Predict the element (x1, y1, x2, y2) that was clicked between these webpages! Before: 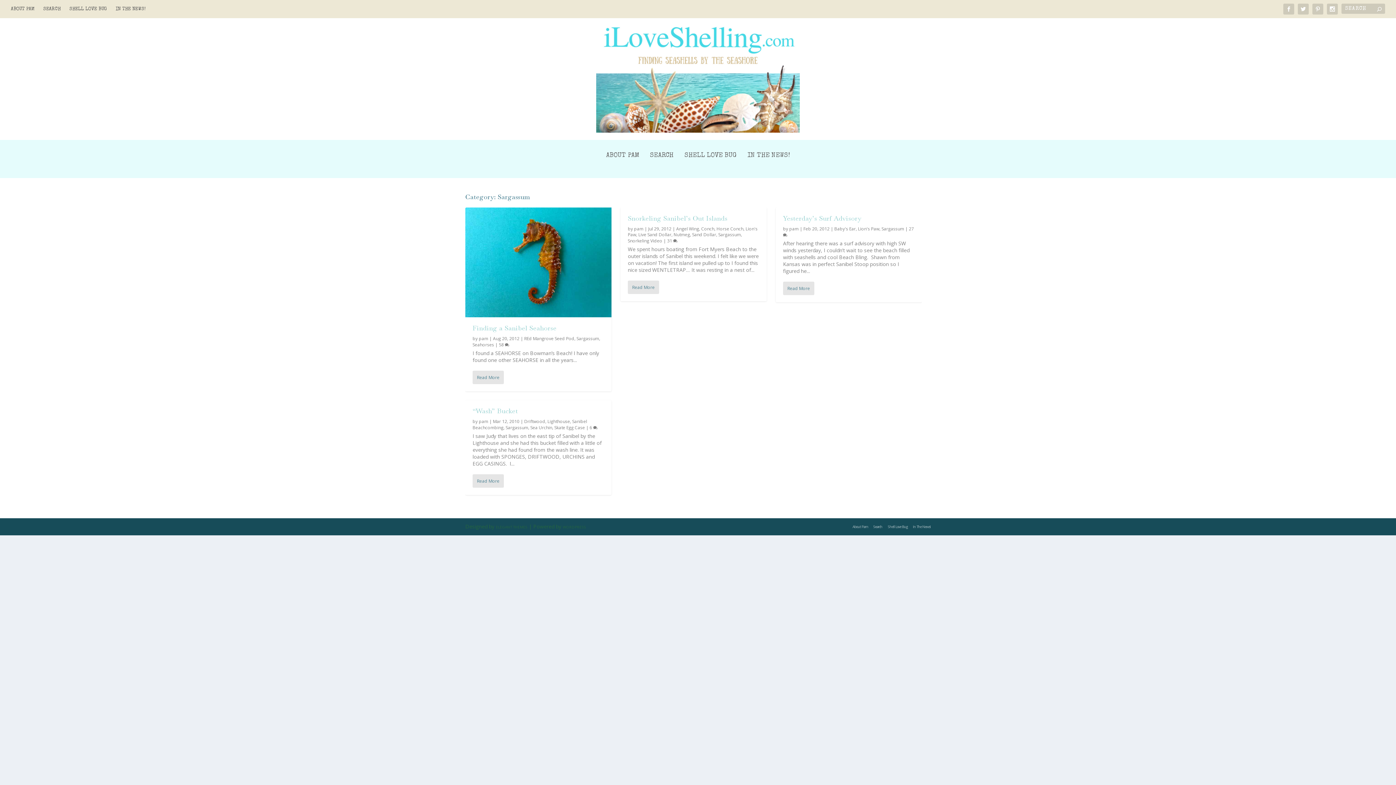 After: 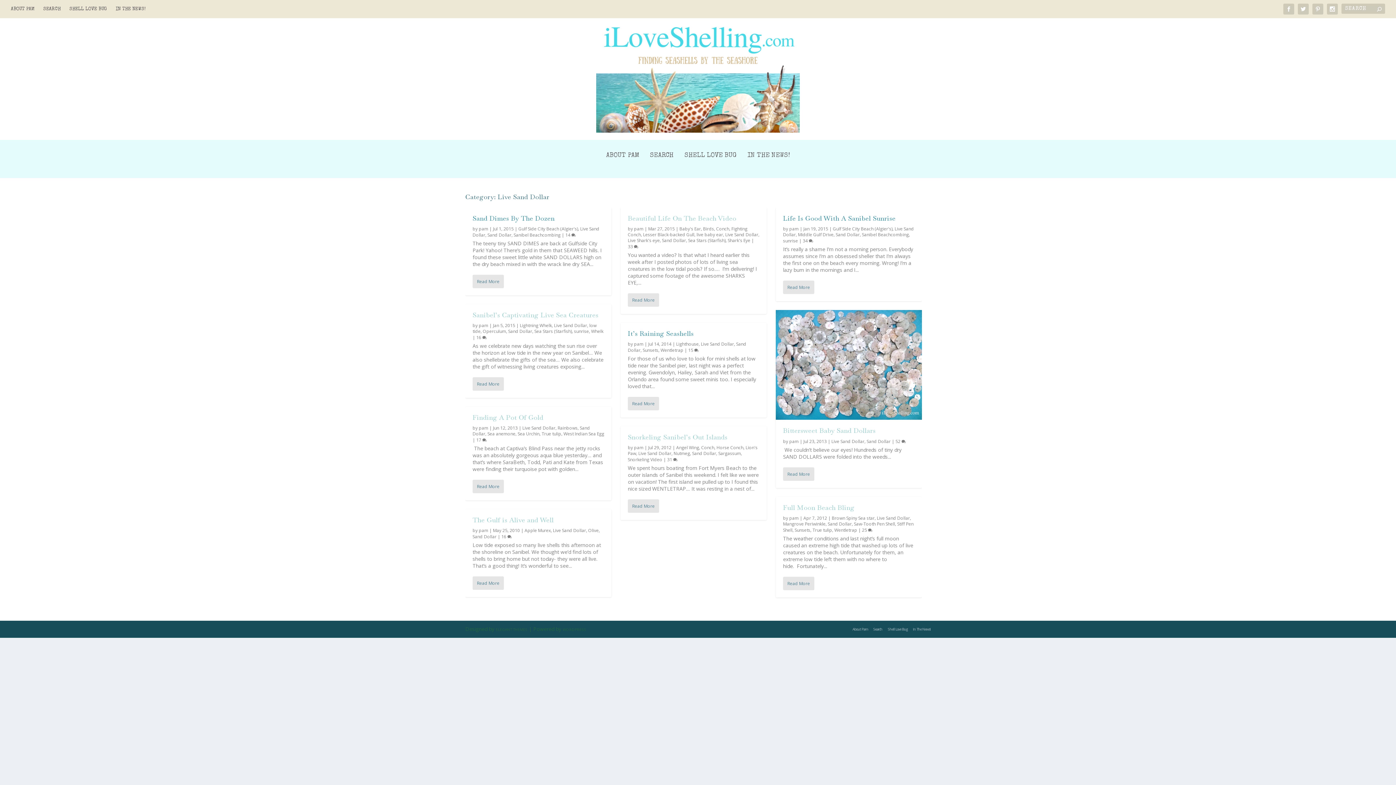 Action: label: Live Sand Dollar bbox: (638, 231, 671, 237)